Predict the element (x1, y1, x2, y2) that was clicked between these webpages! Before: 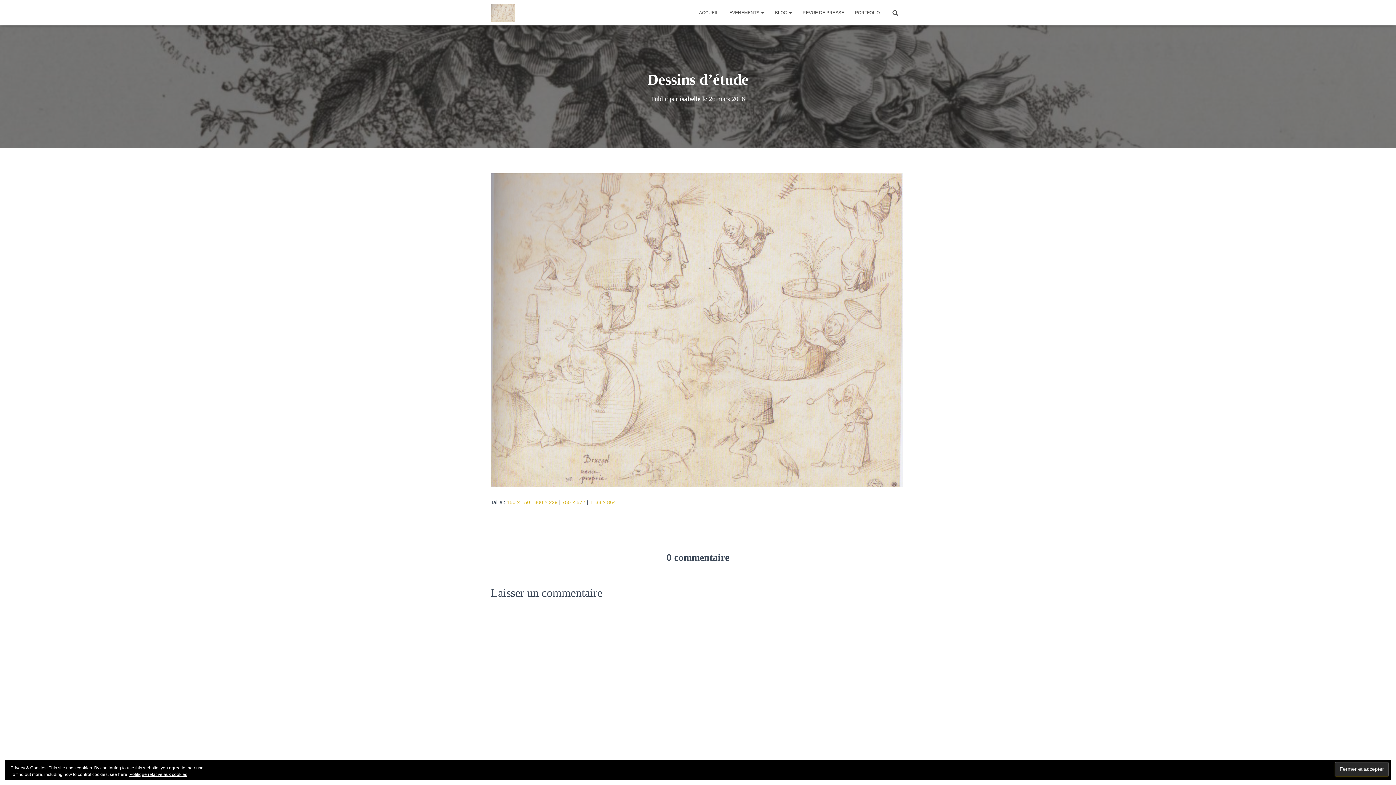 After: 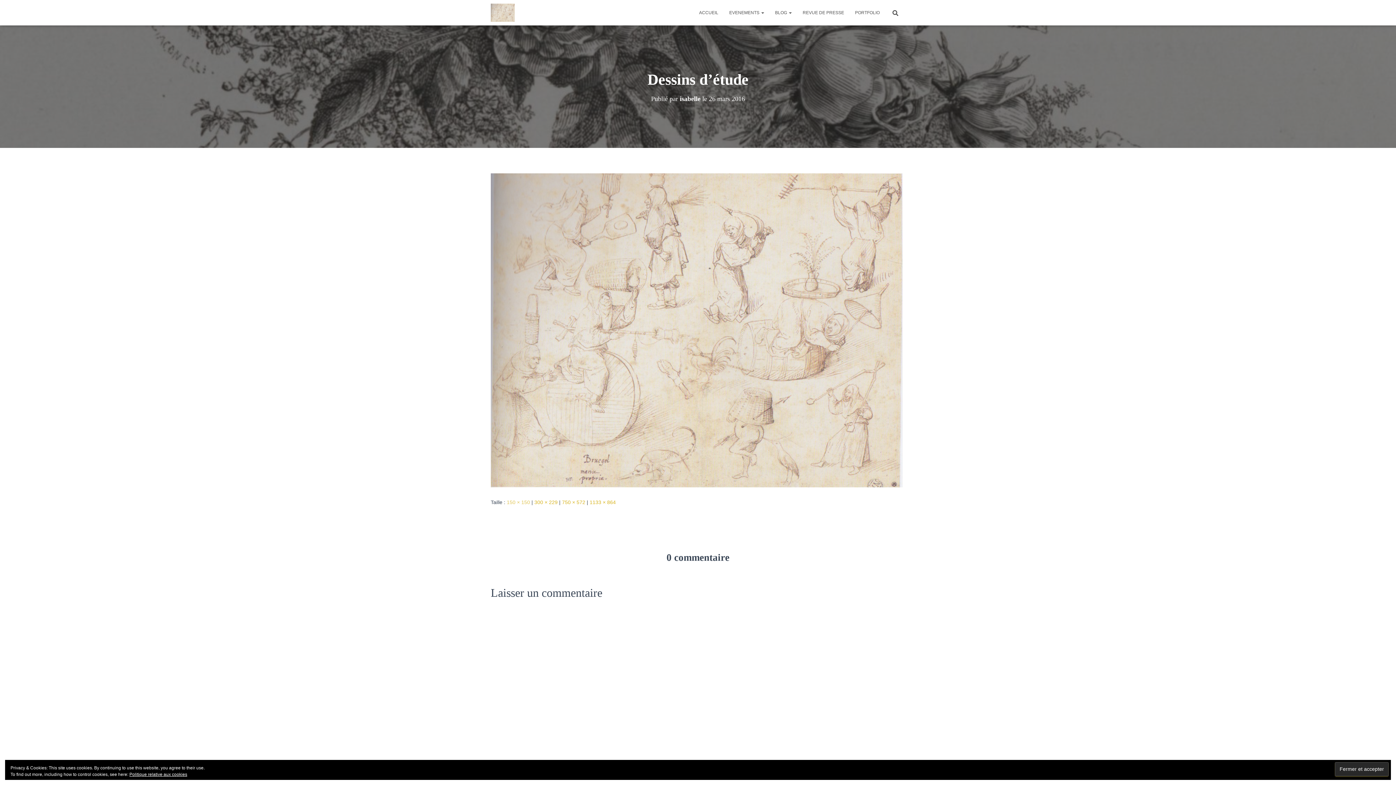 Action: bbox: (506, 499, 530, 505) label: 150 × 150